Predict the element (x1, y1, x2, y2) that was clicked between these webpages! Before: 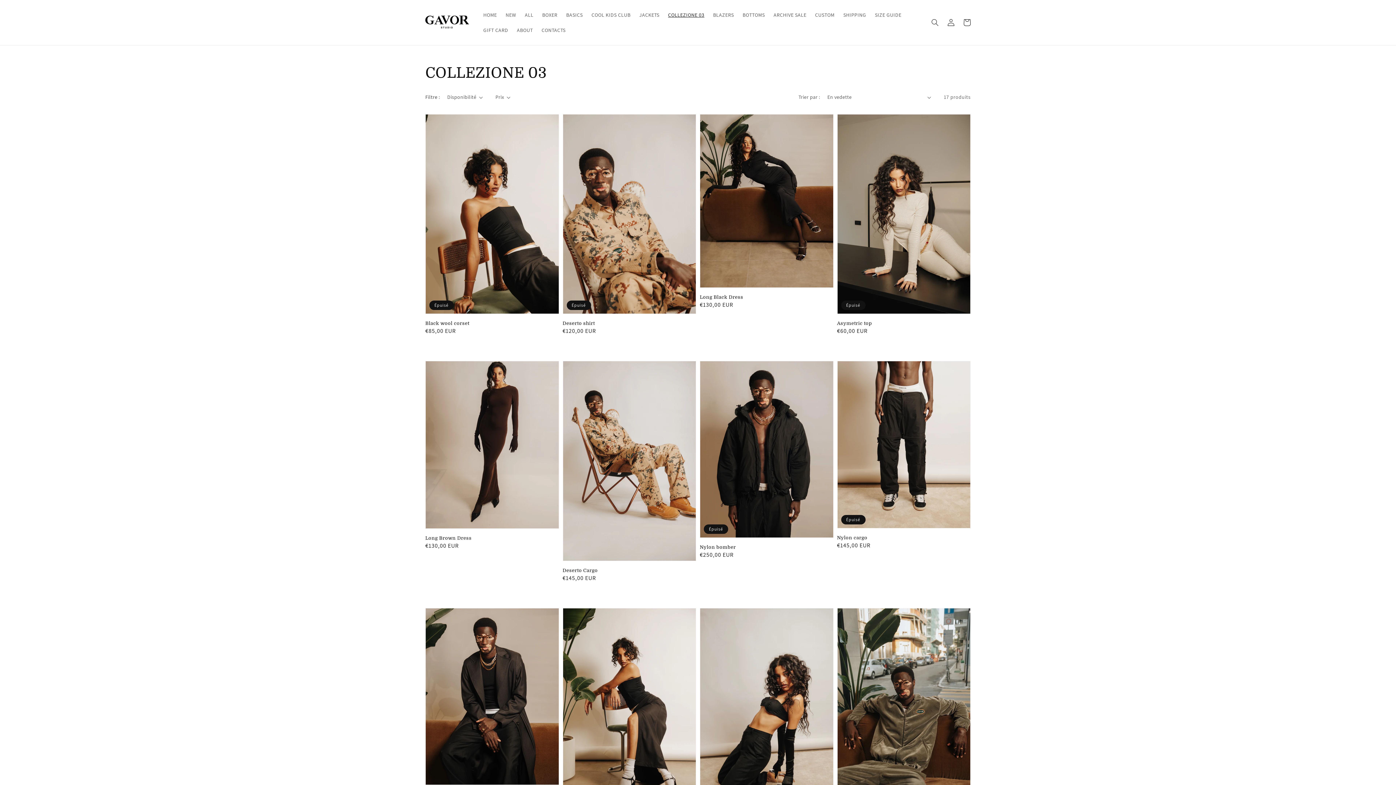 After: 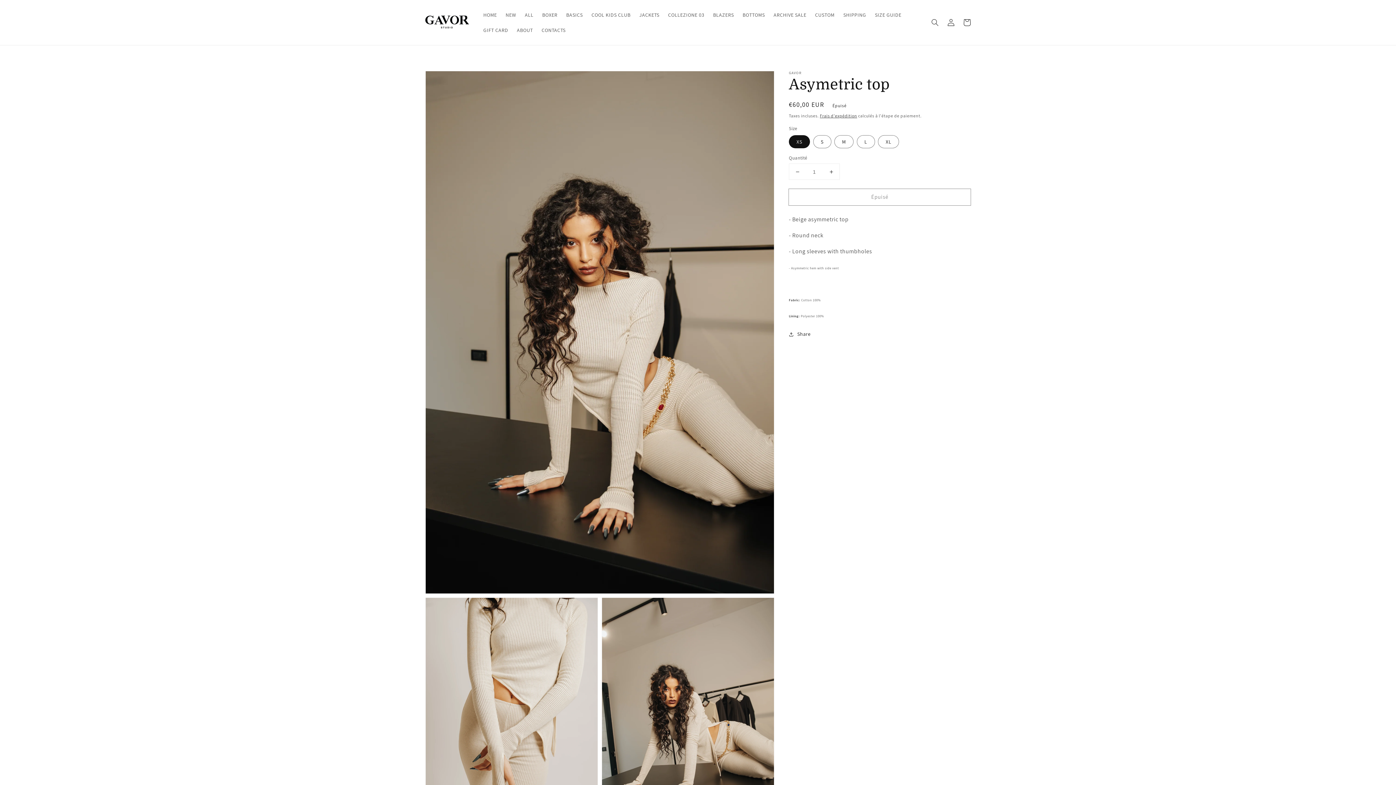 Action: label: Asymetric top bbox: (837, 320, 966, 327)